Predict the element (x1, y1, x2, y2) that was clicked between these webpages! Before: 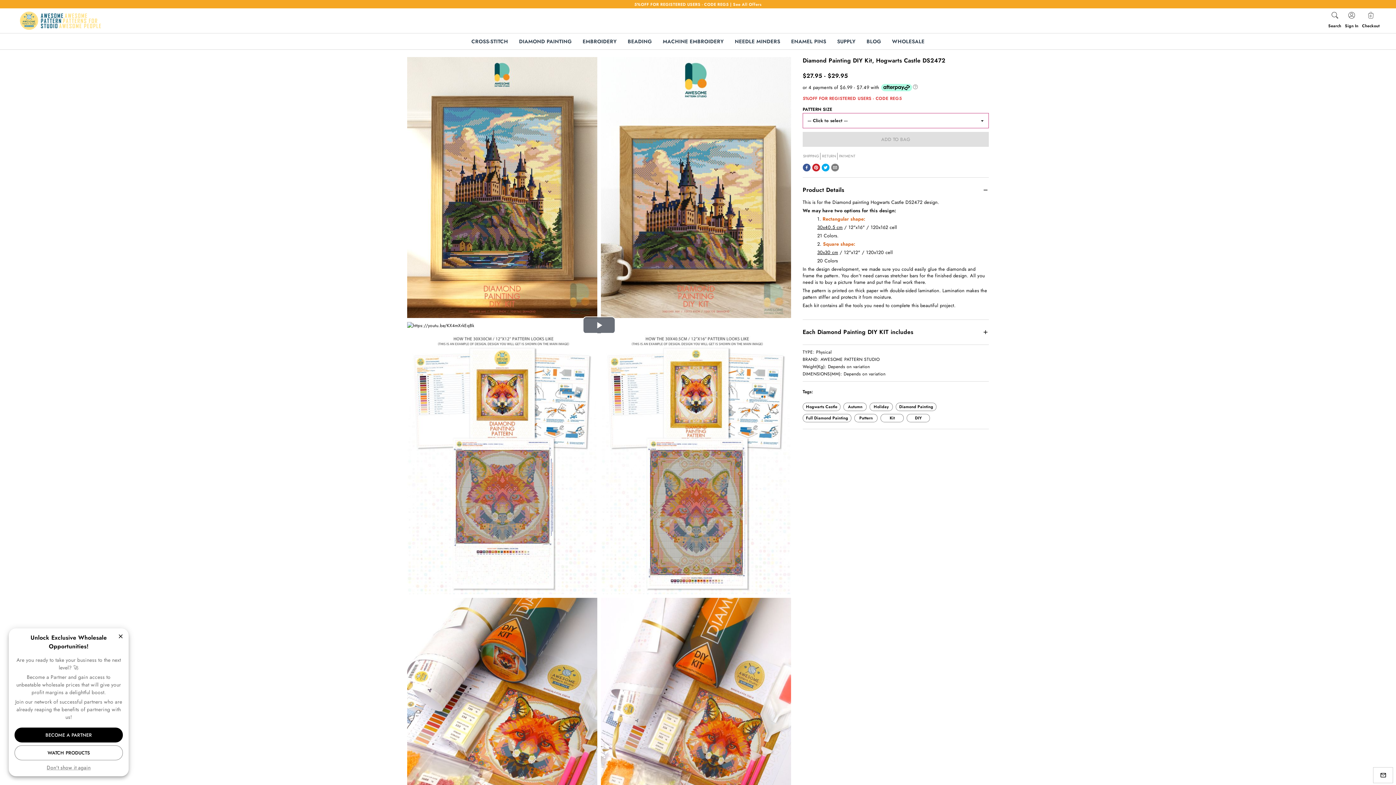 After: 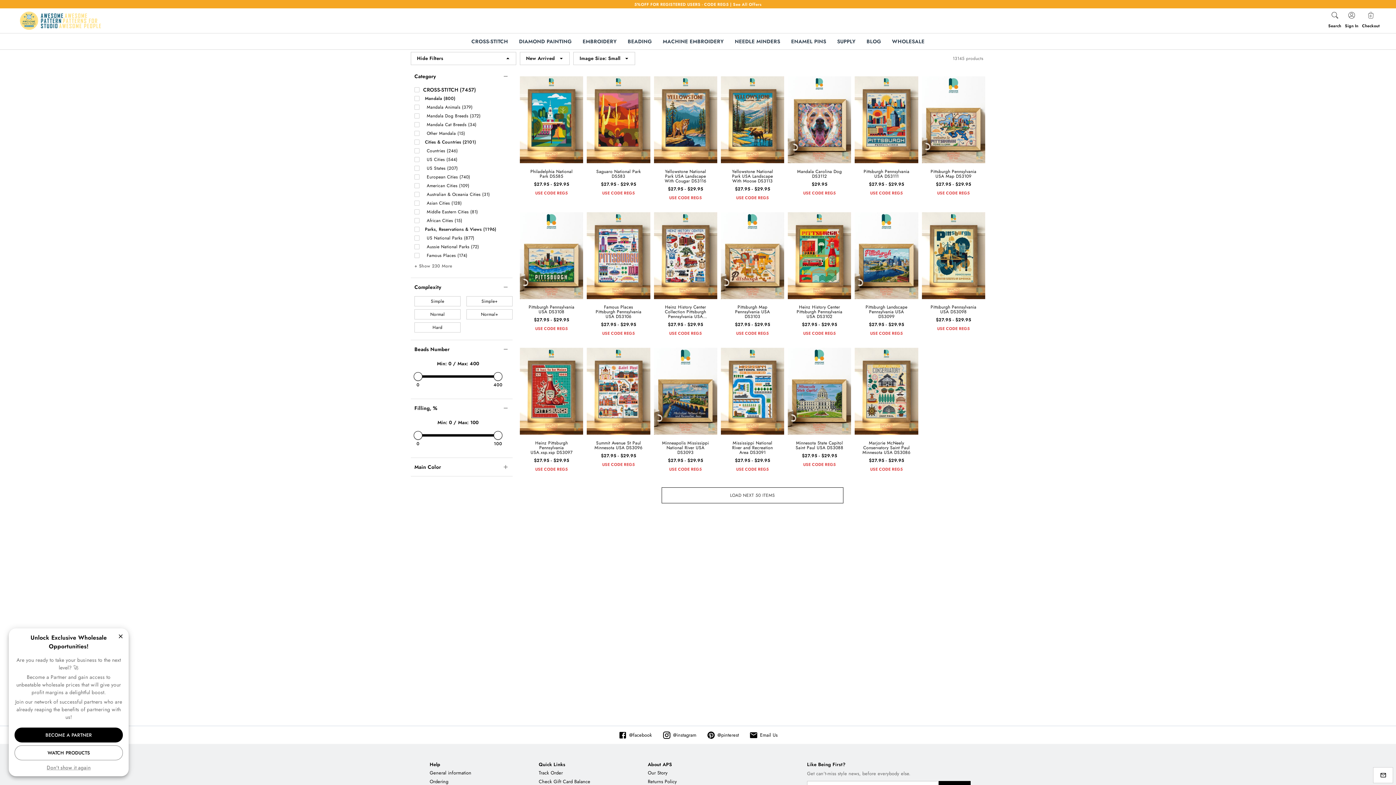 Action: bbox: (634, 1, 729, 7) label: 5%OFF FOR REGISTERED USERS - CODE REG5